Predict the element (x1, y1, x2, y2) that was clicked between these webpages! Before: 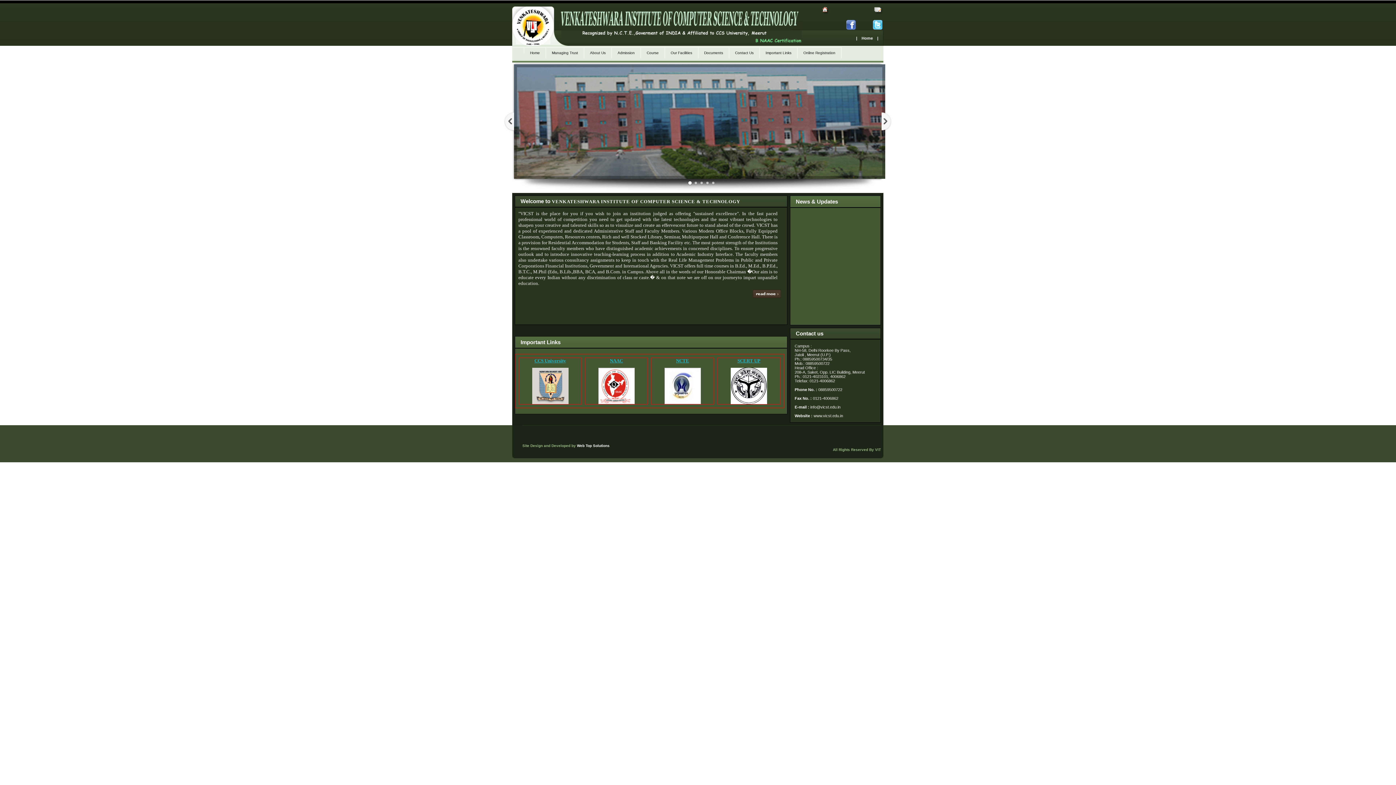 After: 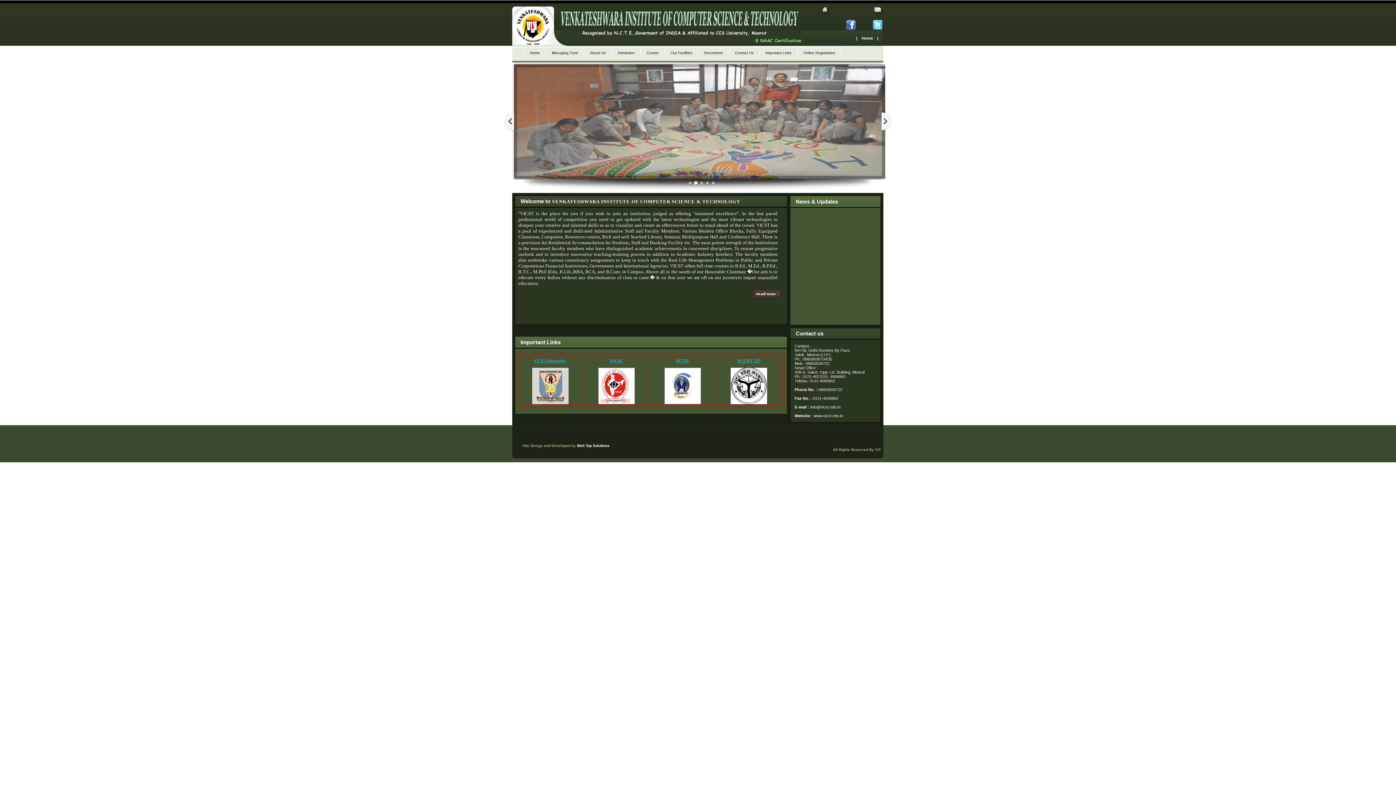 Action: label: Home bbox: (524, 47, 545, 58)